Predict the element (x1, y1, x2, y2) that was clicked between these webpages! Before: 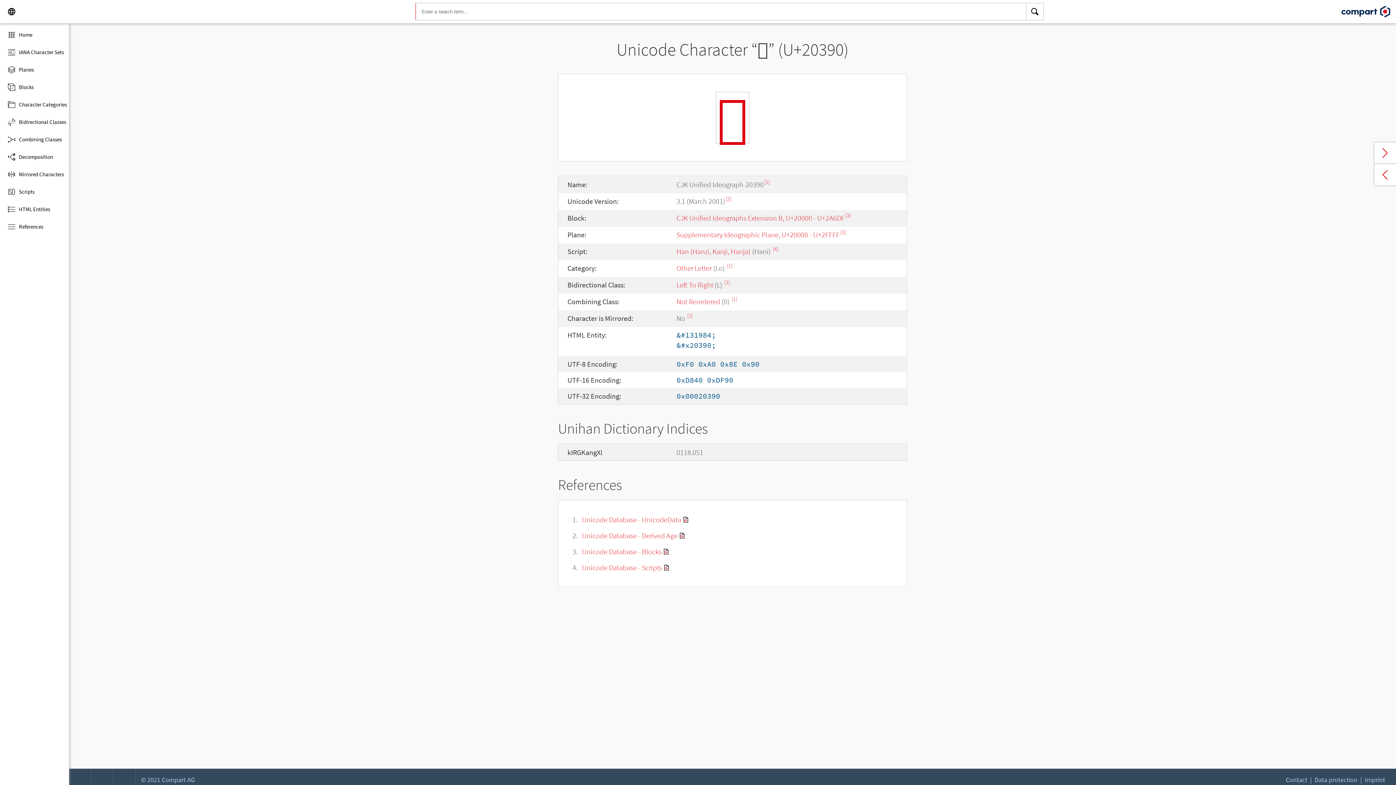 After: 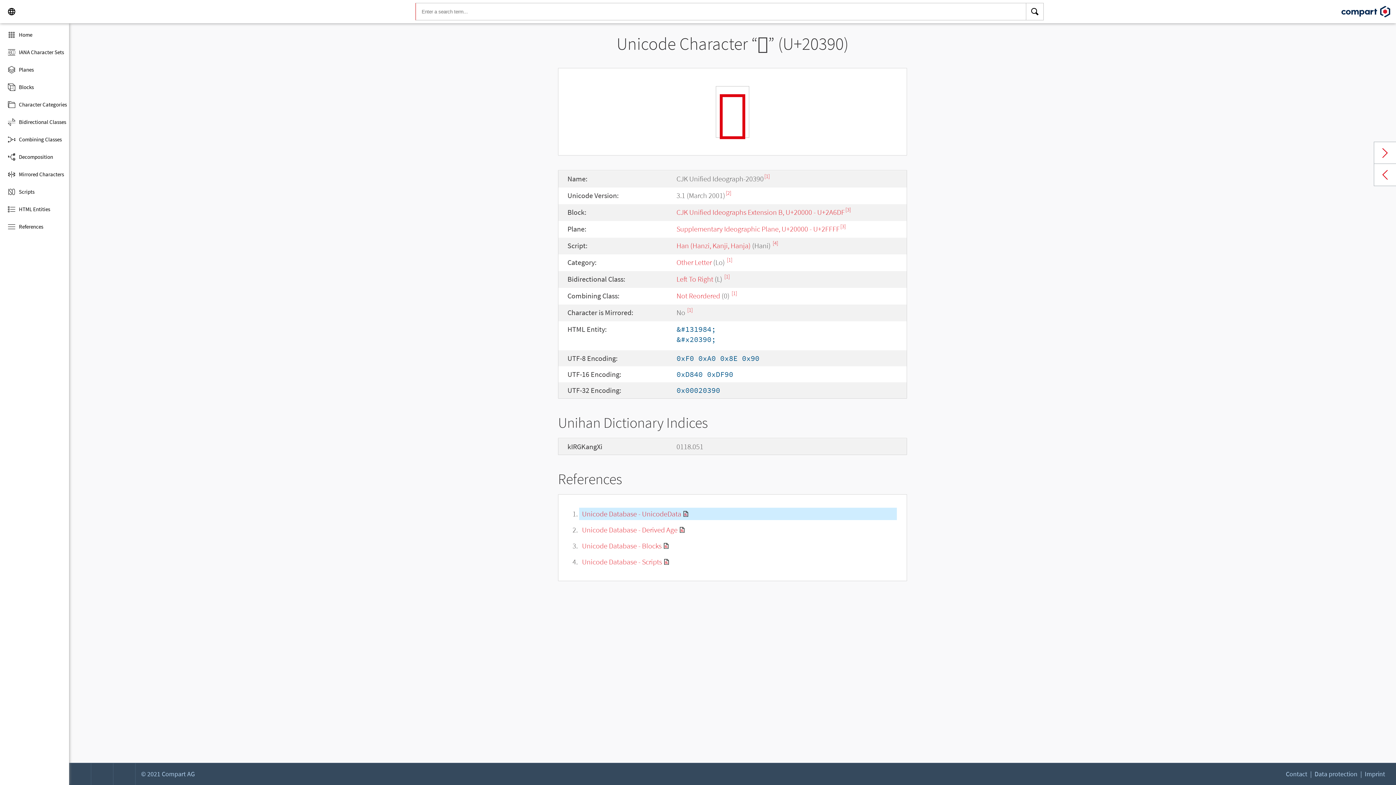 Action: label: [1] bbox: (687, 312, 692, 319)